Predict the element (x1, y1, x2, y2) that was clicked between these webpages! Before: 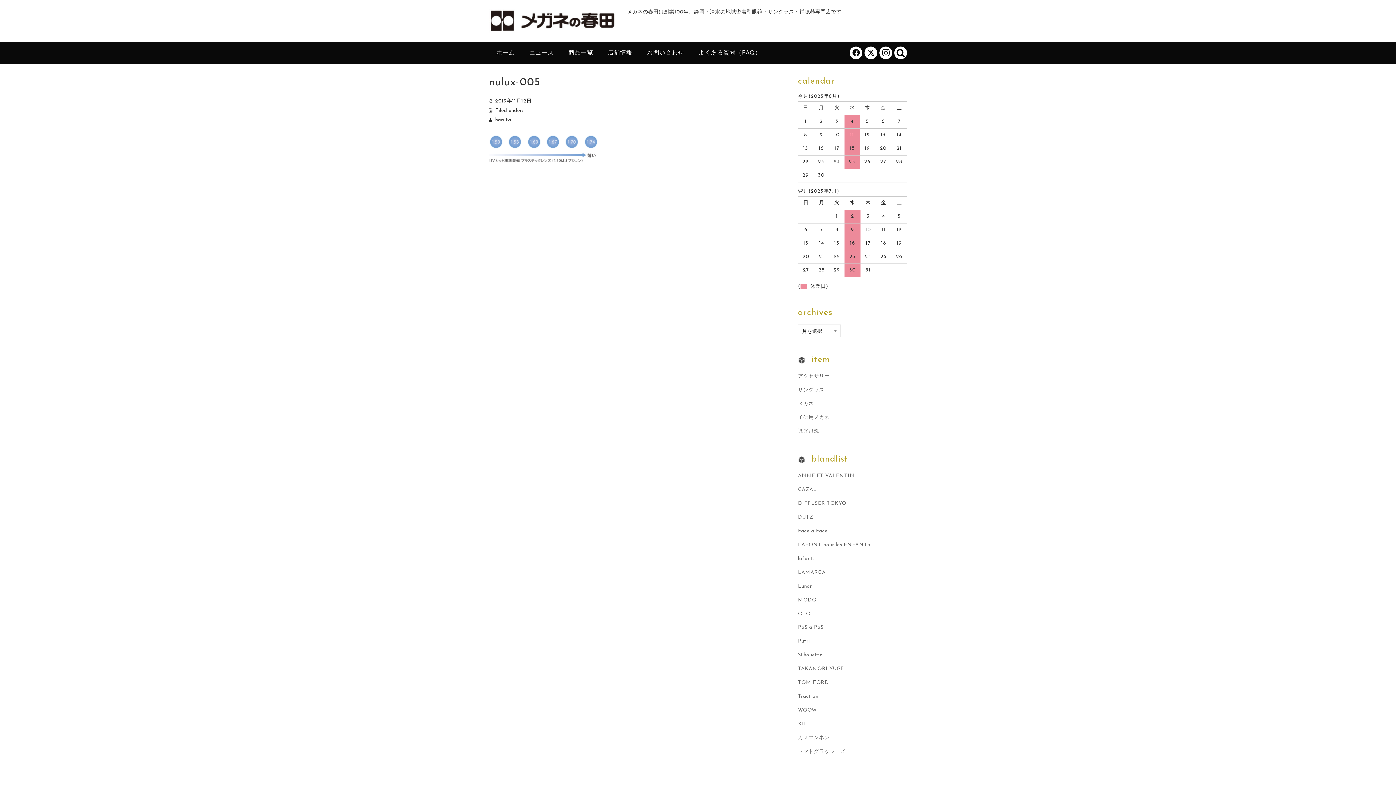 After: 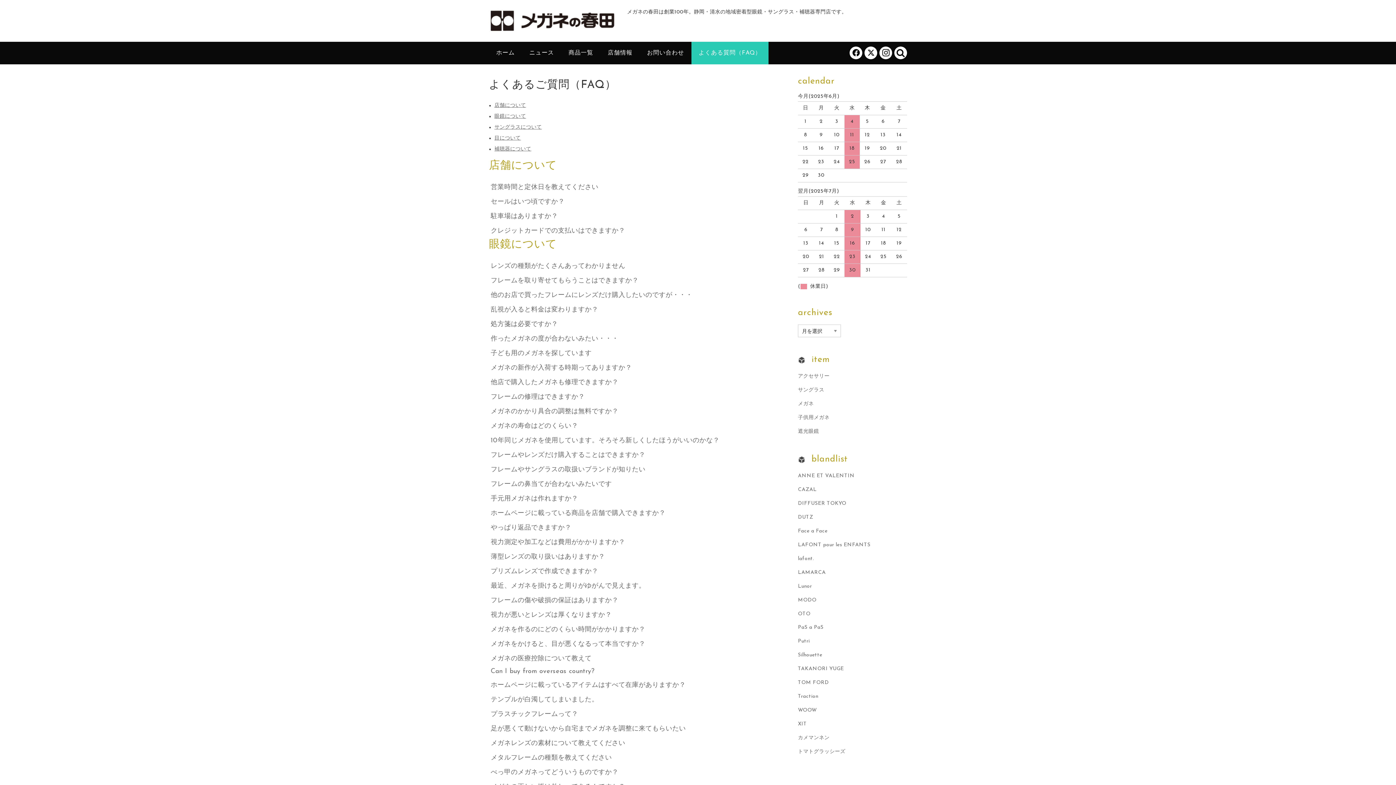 Action: label: よくある質問（FAQ） bbox: (691, 41, 768, 64)